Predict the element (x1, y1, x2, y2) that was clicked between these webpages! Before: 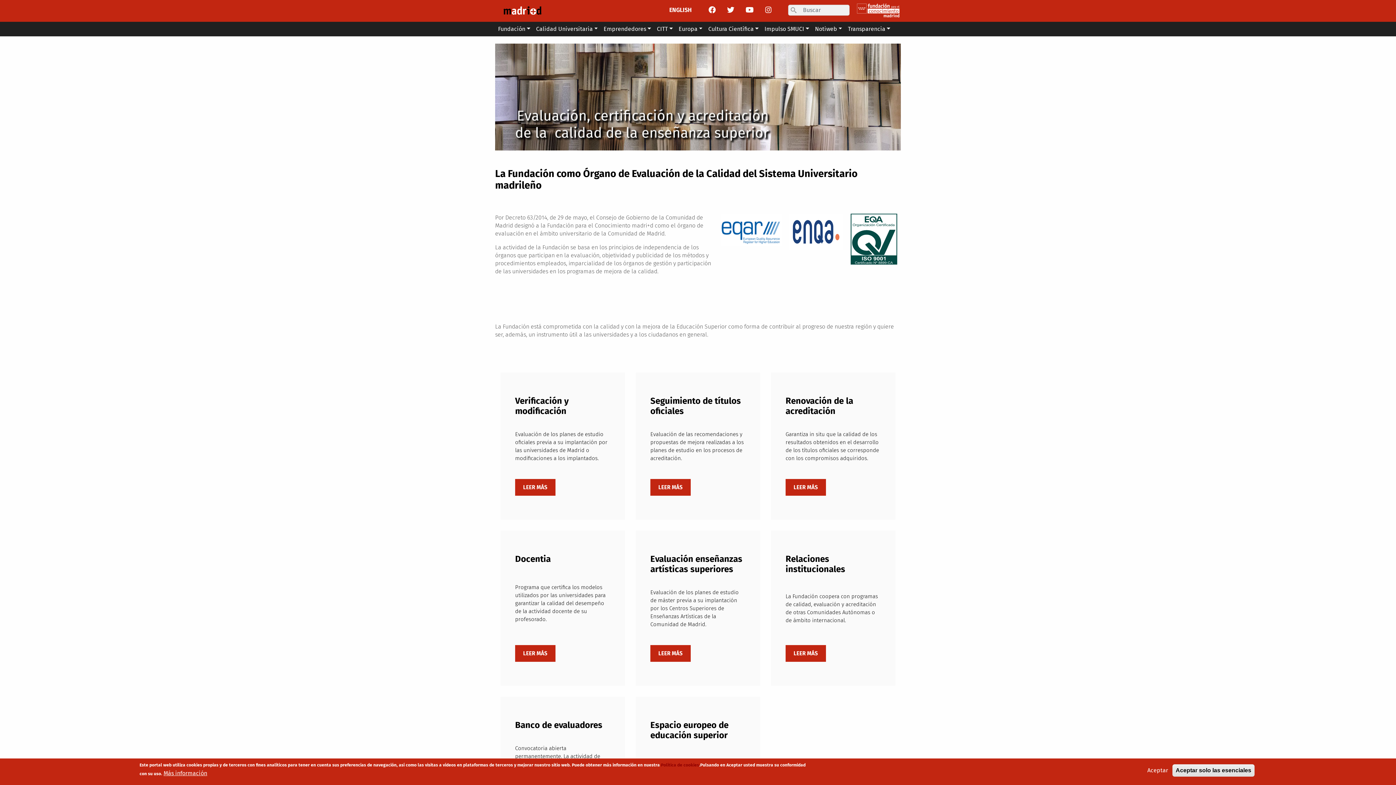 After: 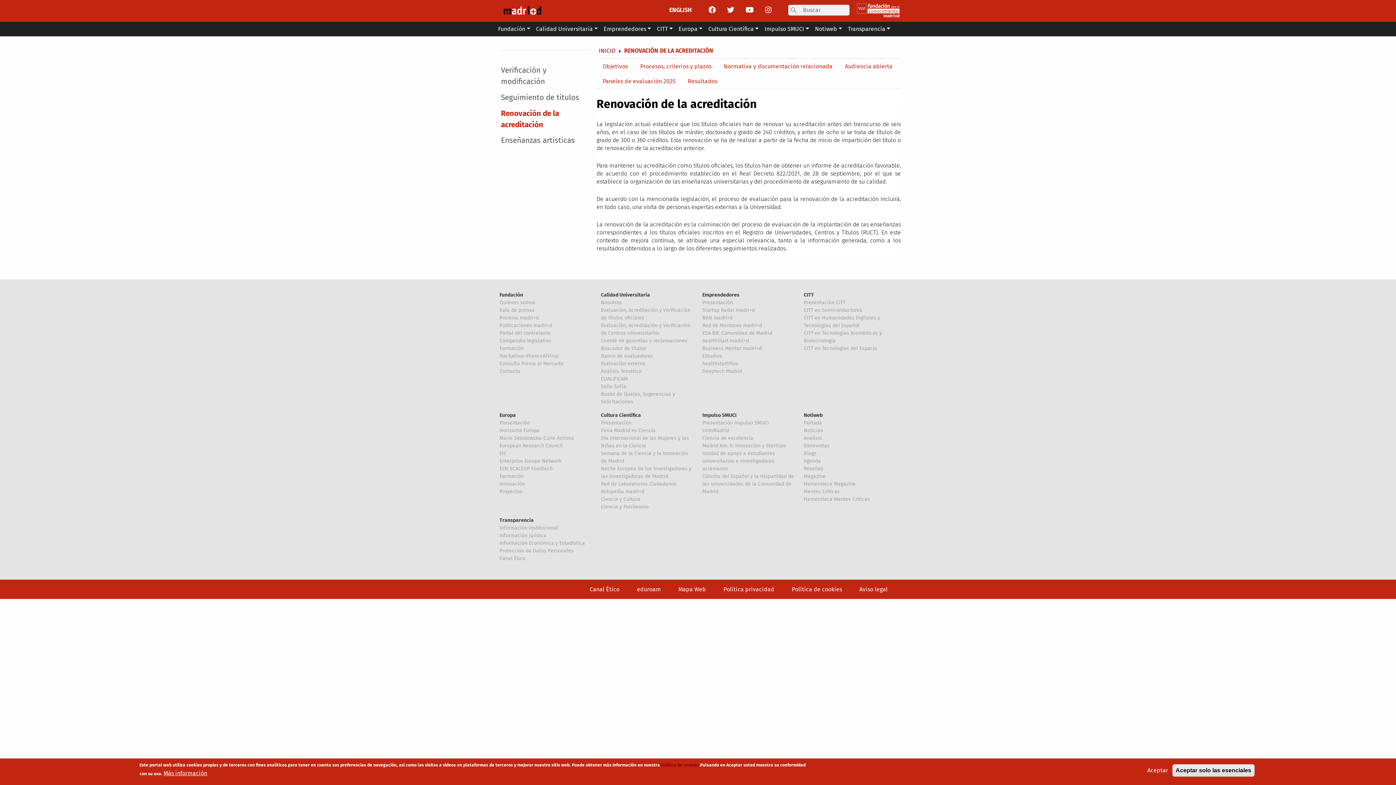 Action: bbox: (785, 395, 853, 416) label: Renovación de la acreditación